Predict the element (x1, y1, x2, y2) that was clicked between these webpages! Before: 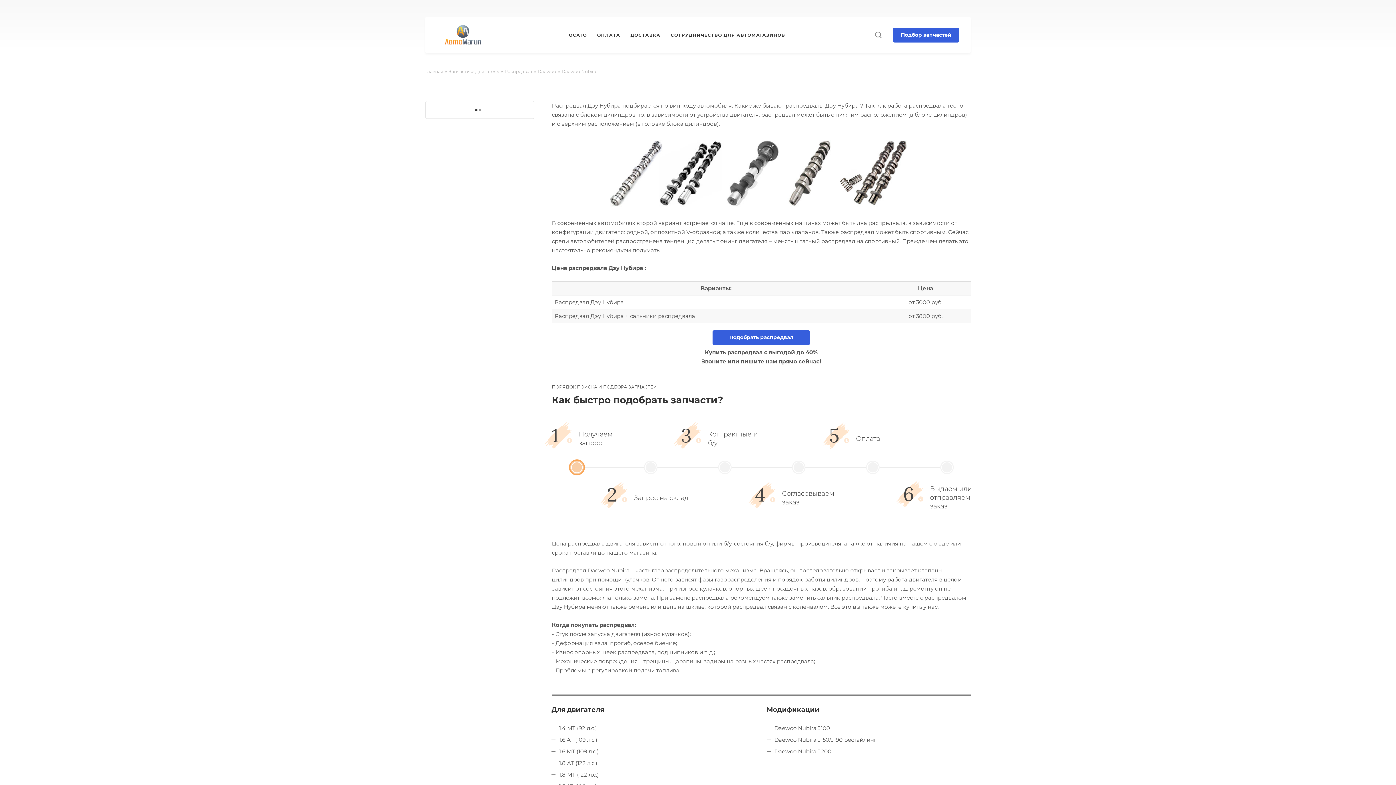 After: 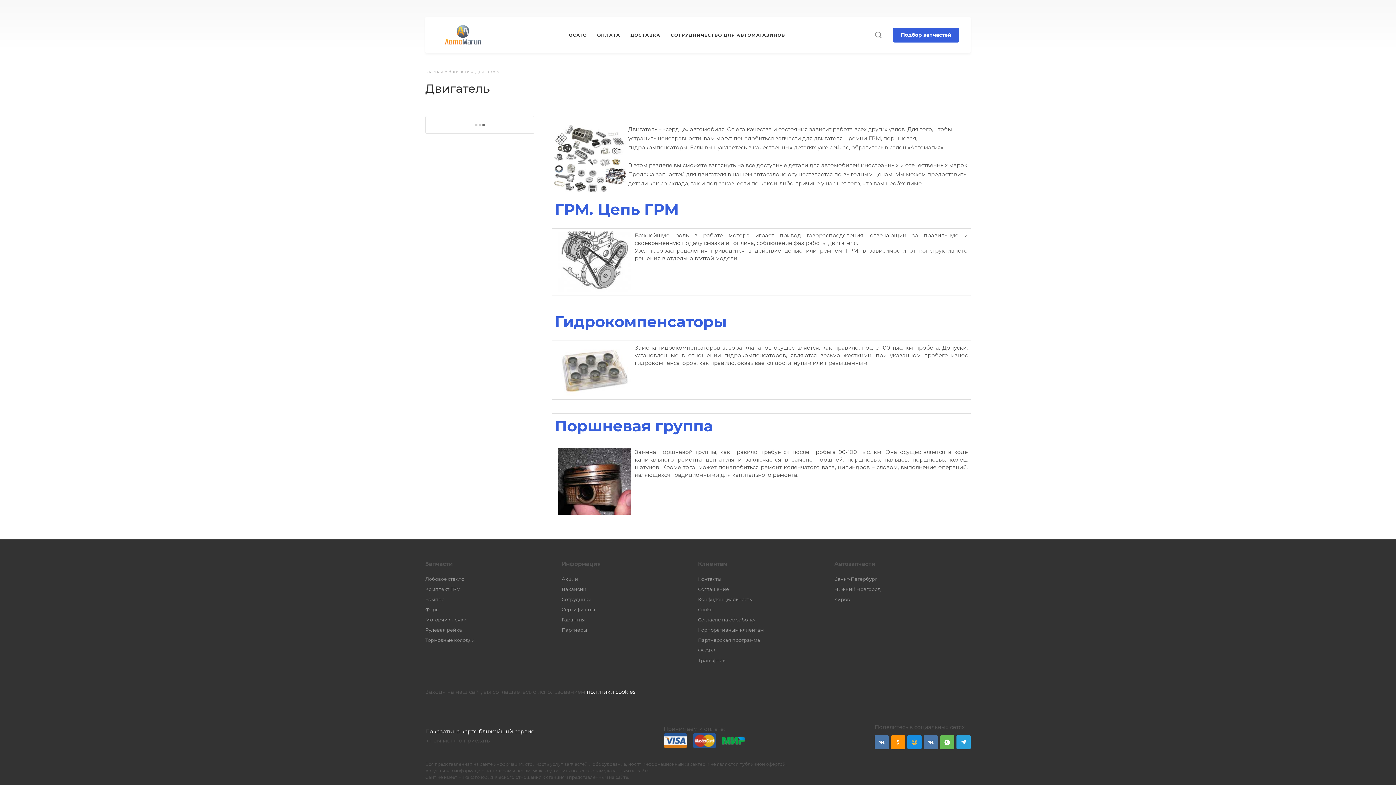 Action: bbox: (475, 67, 499, 74) label: Двигатель